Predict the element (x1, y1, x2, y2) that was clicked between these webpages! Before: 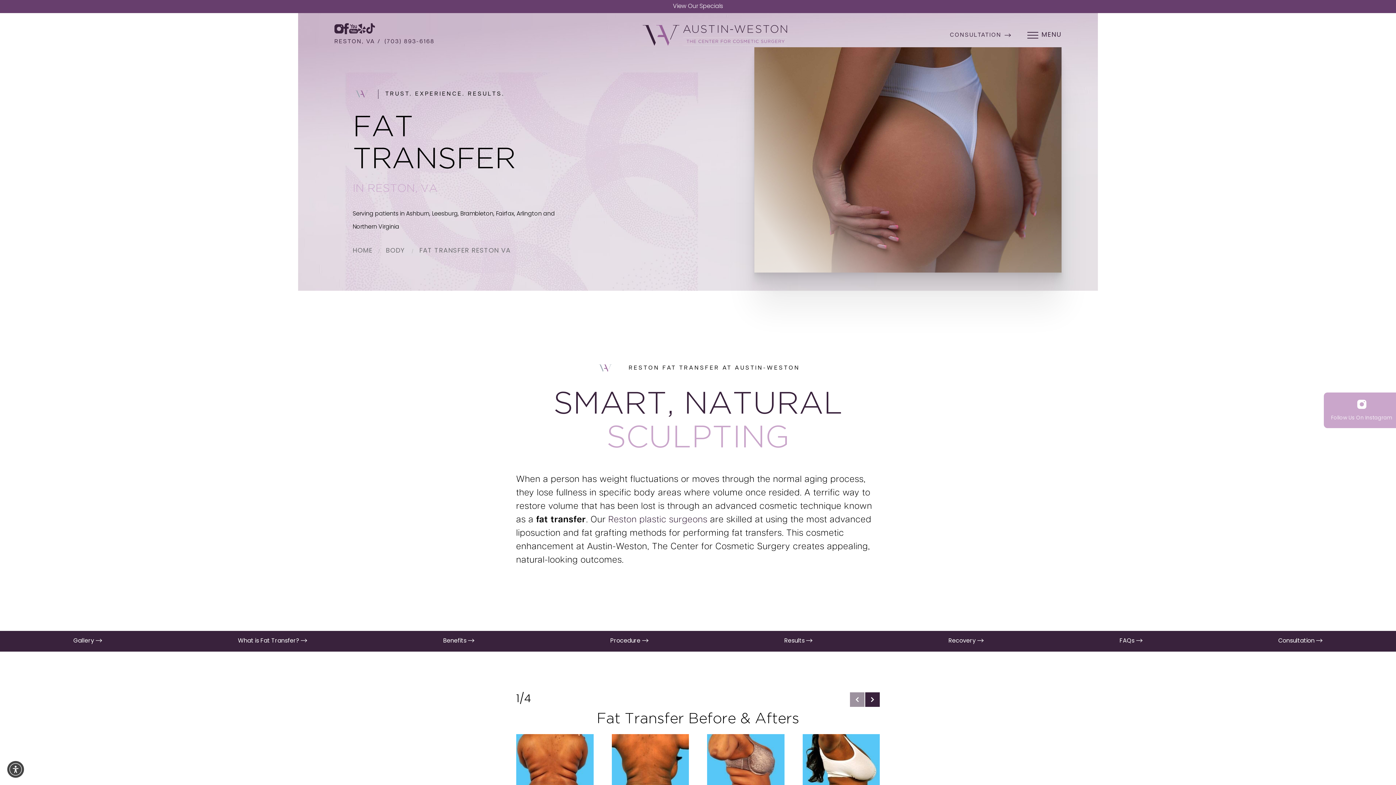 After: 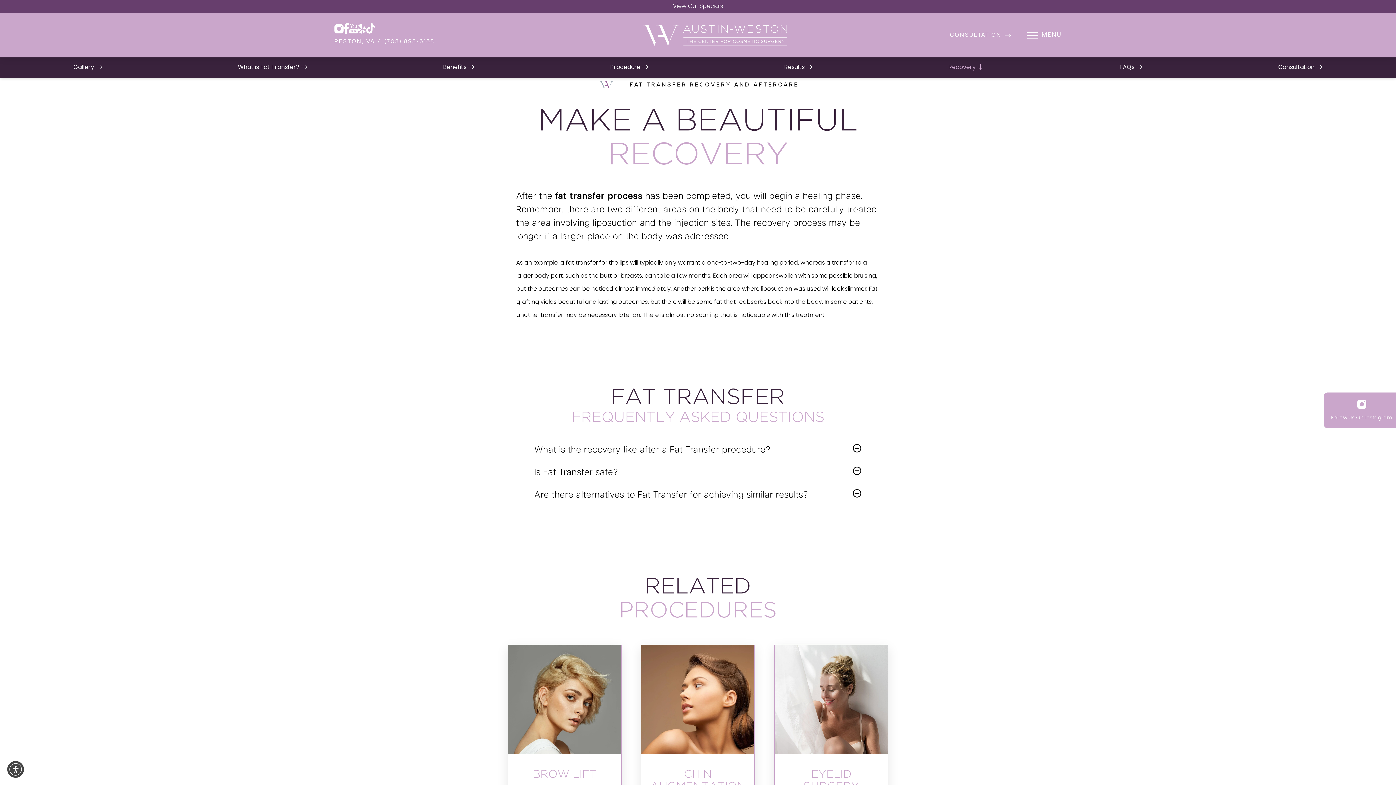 Action: label: Recovery  bbox: (948, 636, 983, 646)